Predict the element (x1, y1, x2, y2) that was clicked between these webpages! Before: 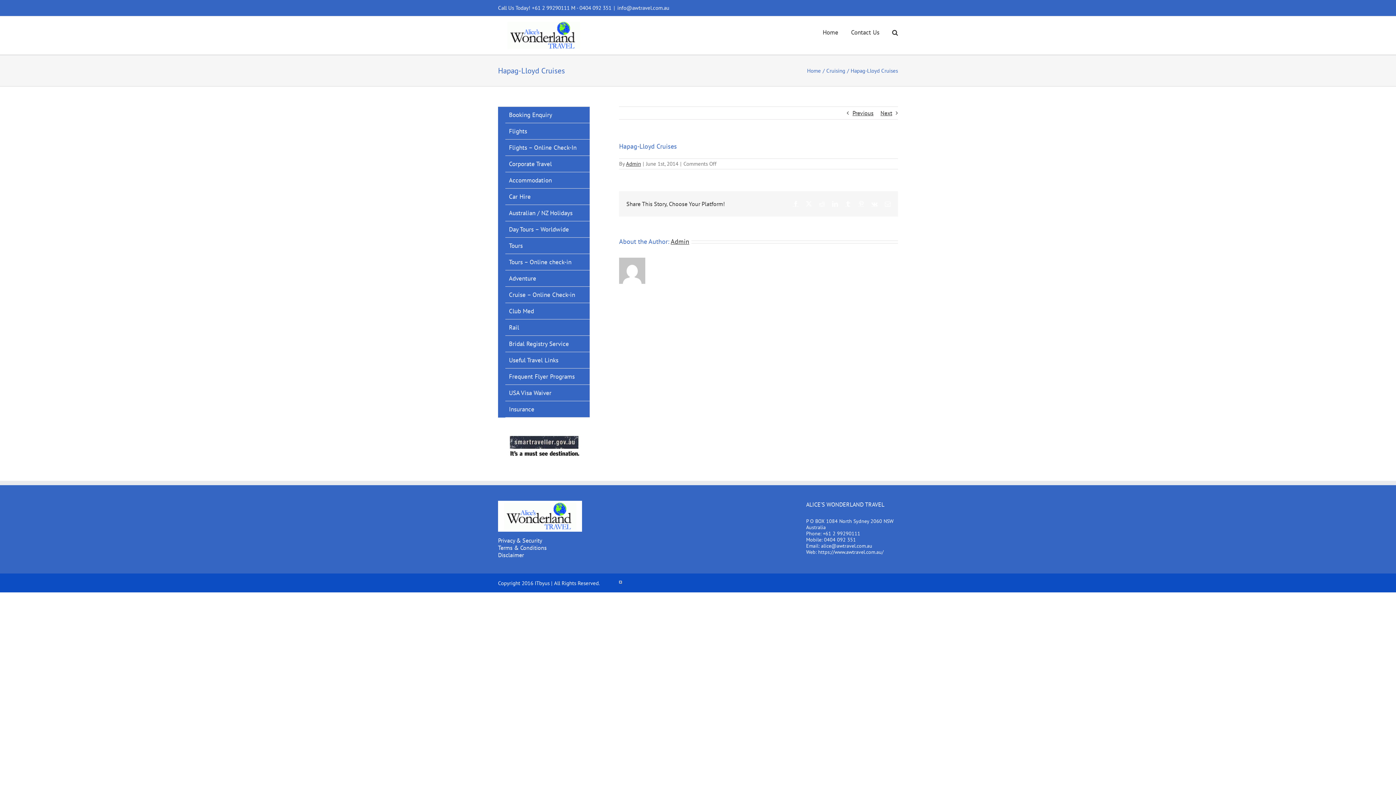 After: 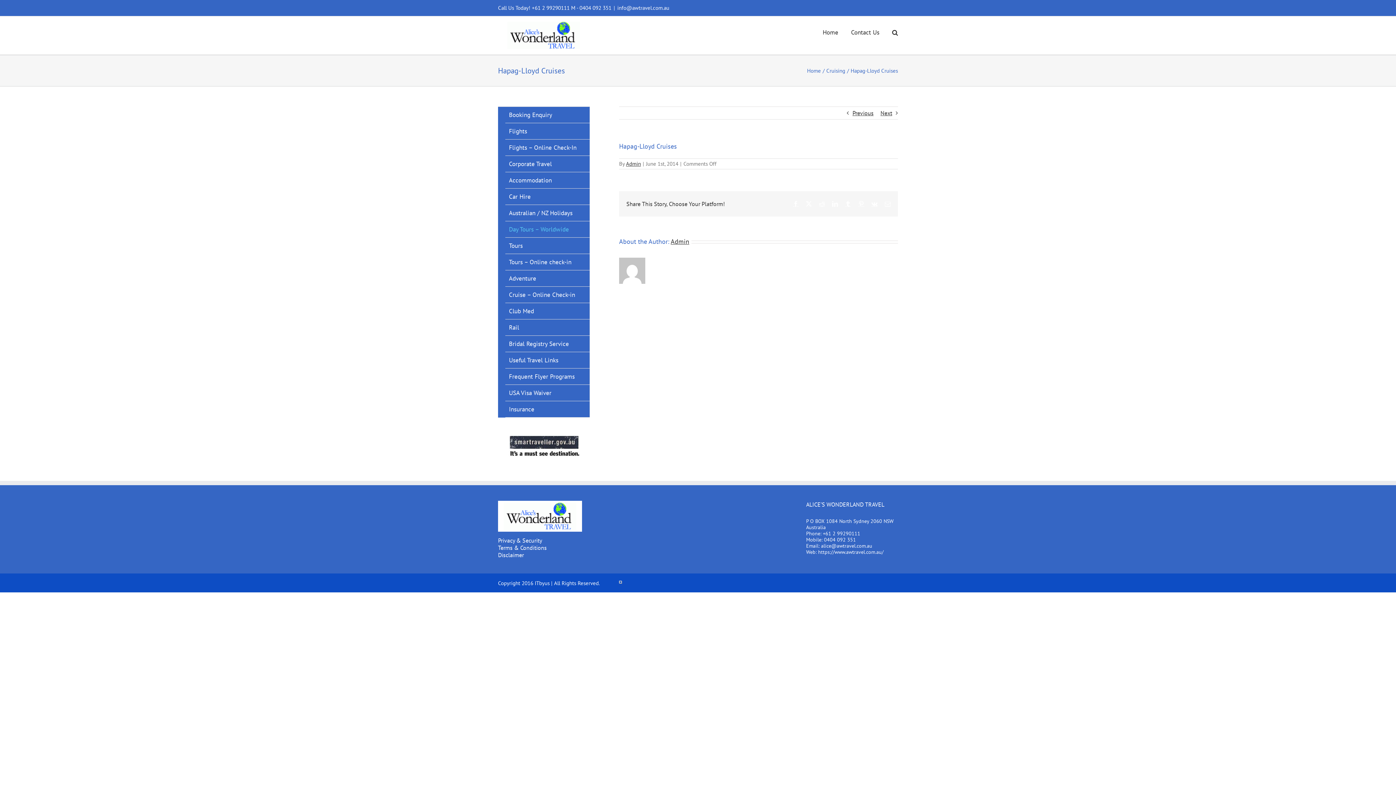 Action: bbox: (505, 221, 589, 237) label: Day Tours – Worldwide